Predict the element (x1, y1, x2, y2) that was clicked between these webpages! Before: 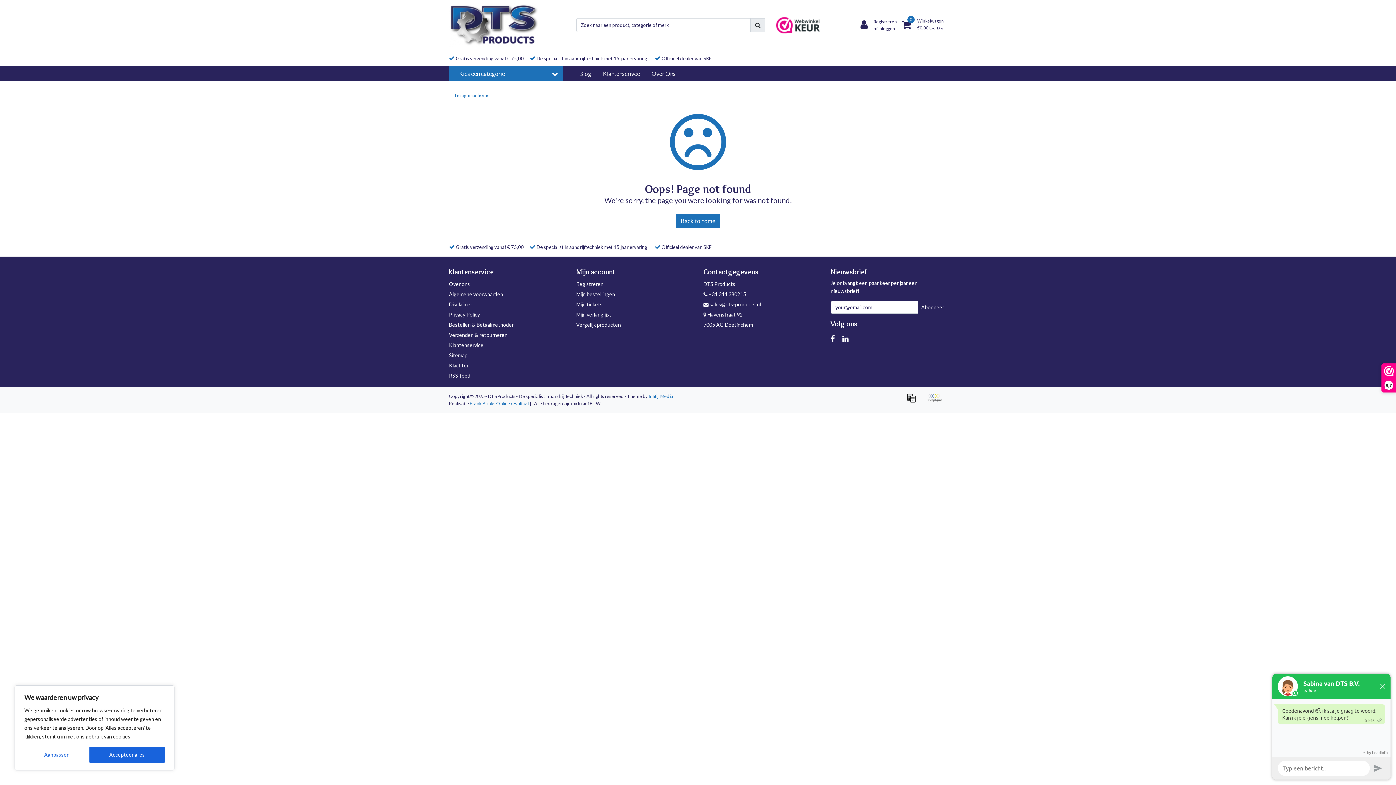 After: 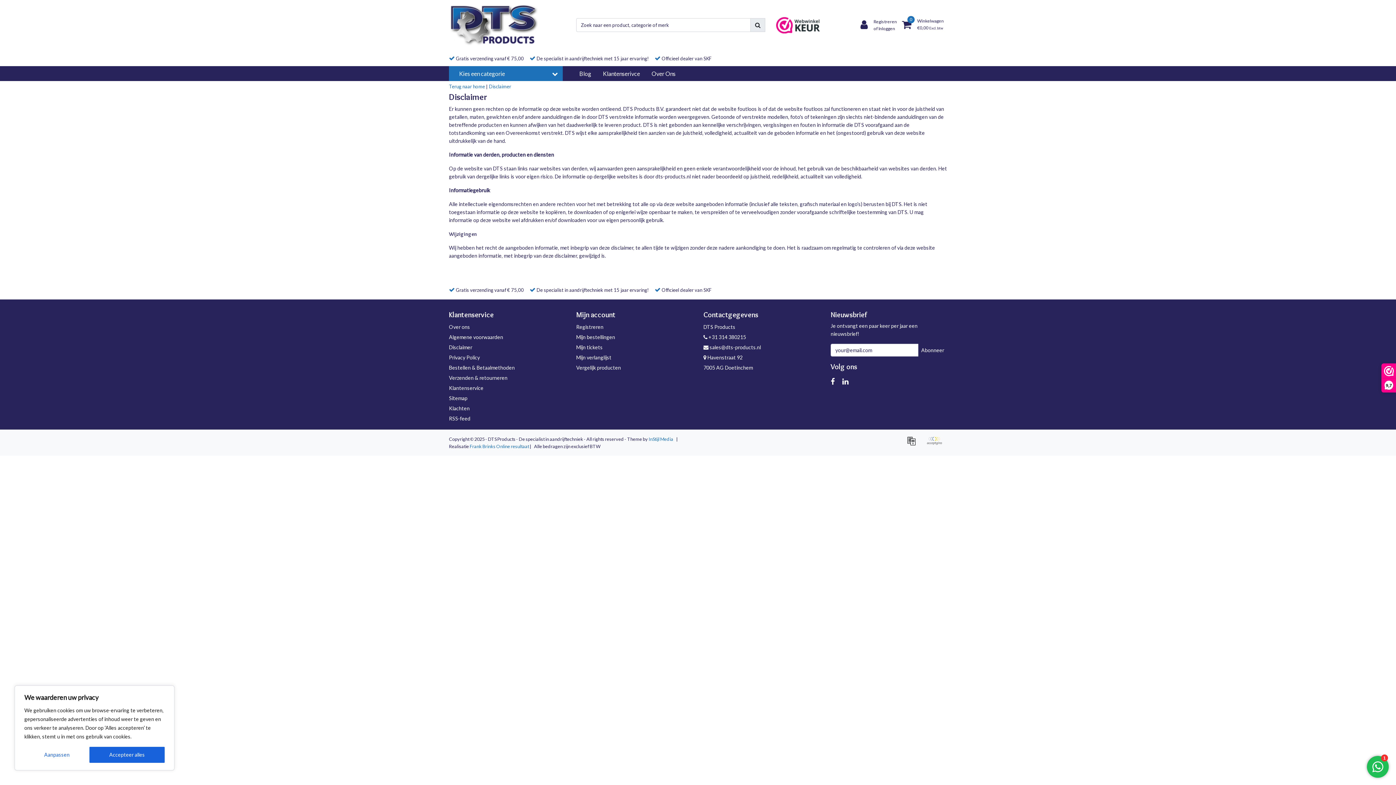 Action: label: Disclaimer bbox: (449, 301, 472, 307)